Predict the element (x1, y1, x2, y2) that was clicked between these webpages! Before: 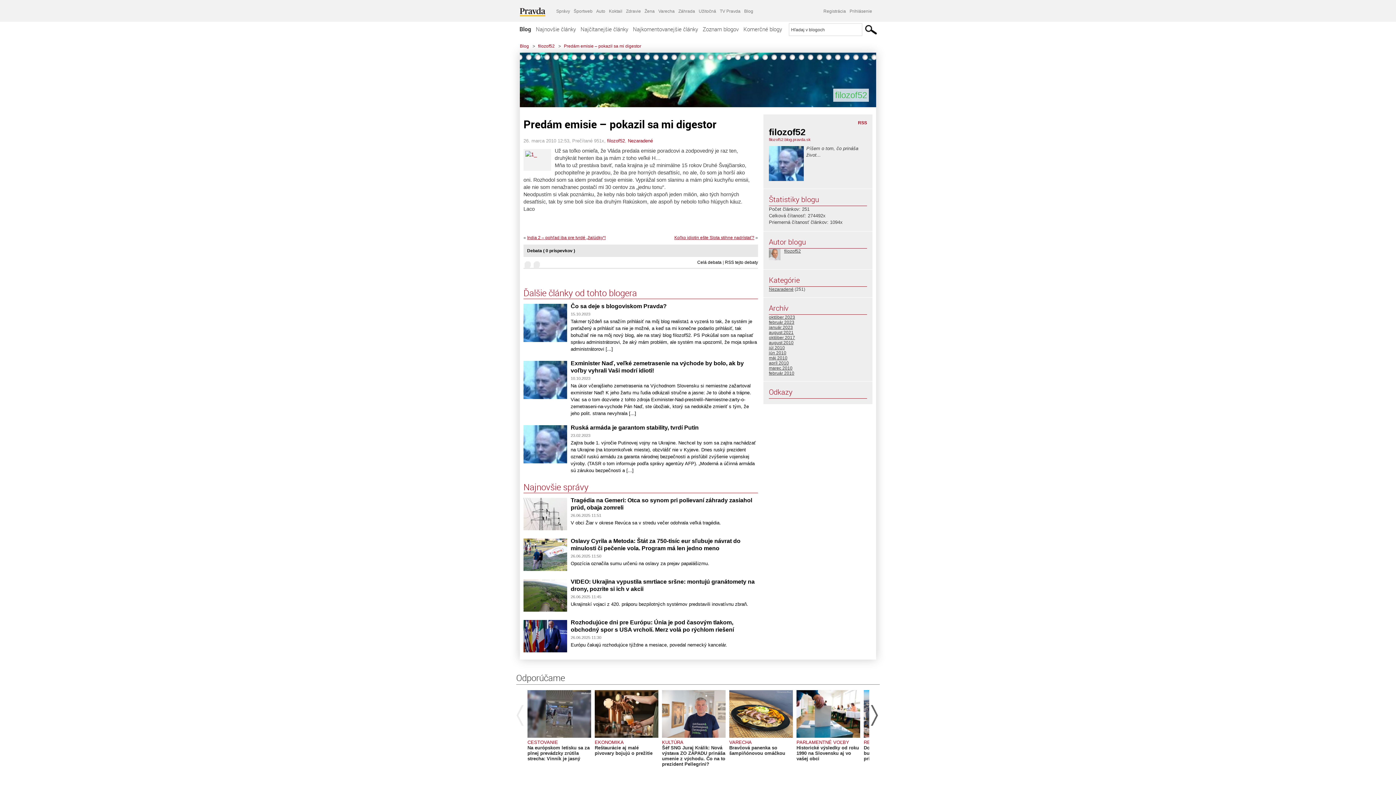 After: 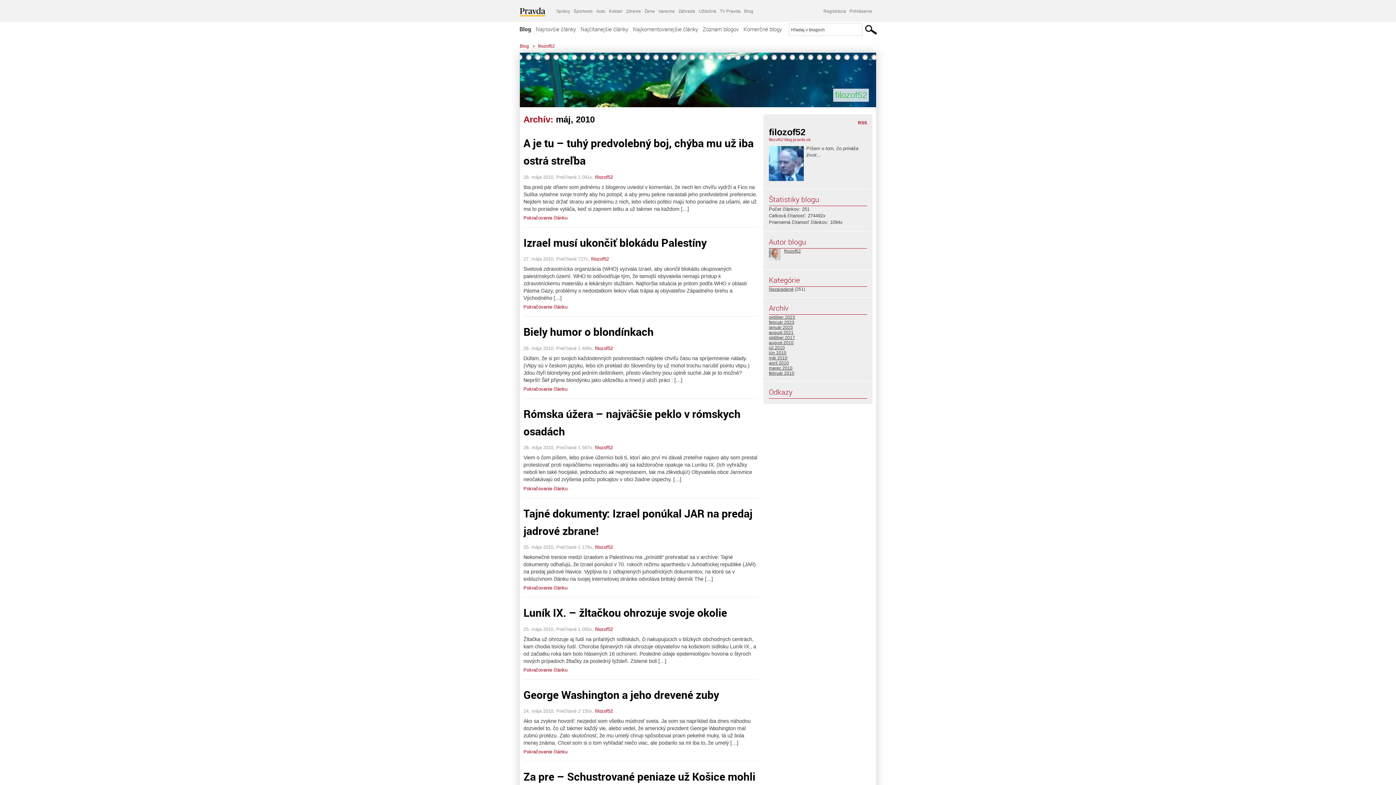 Action: label: máj 2010 bbox: (769, 355, 787, 360)